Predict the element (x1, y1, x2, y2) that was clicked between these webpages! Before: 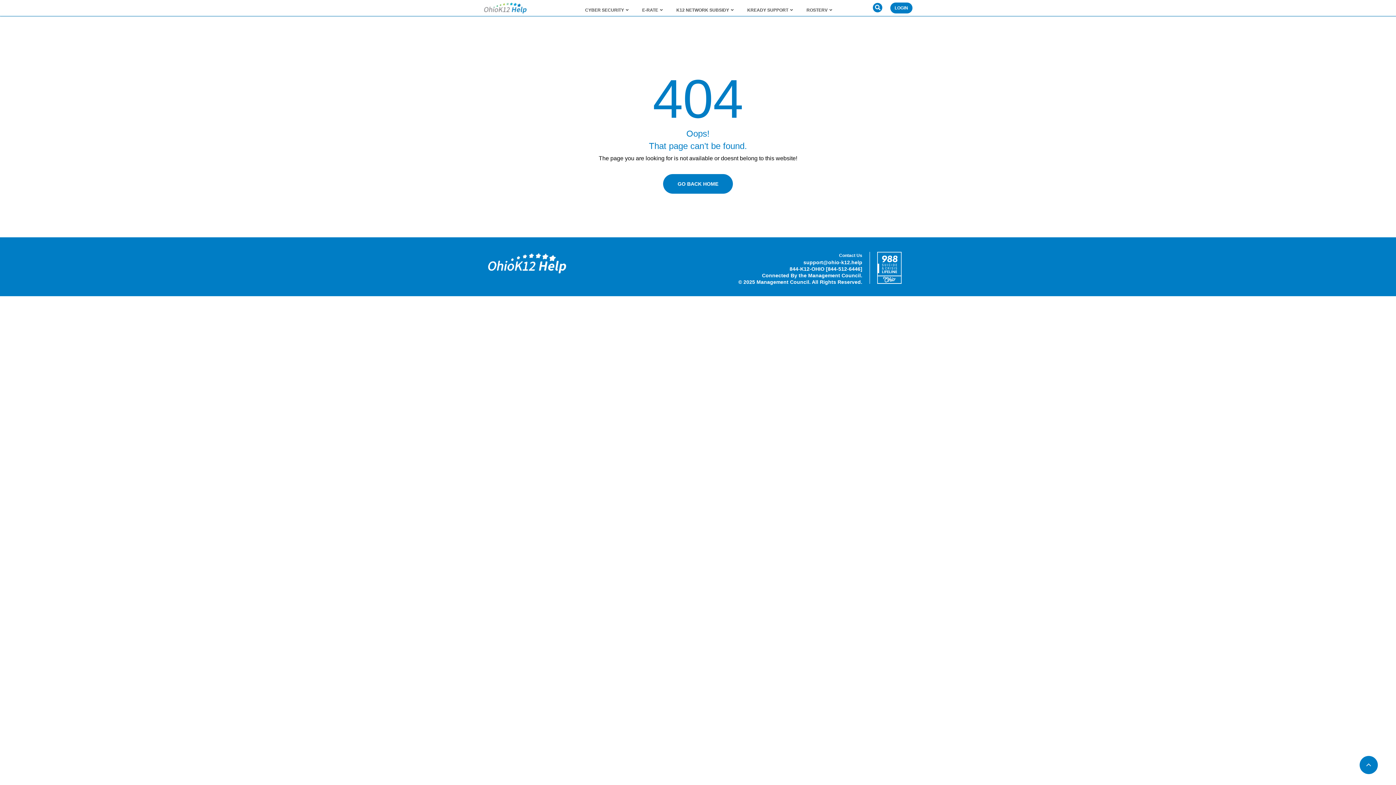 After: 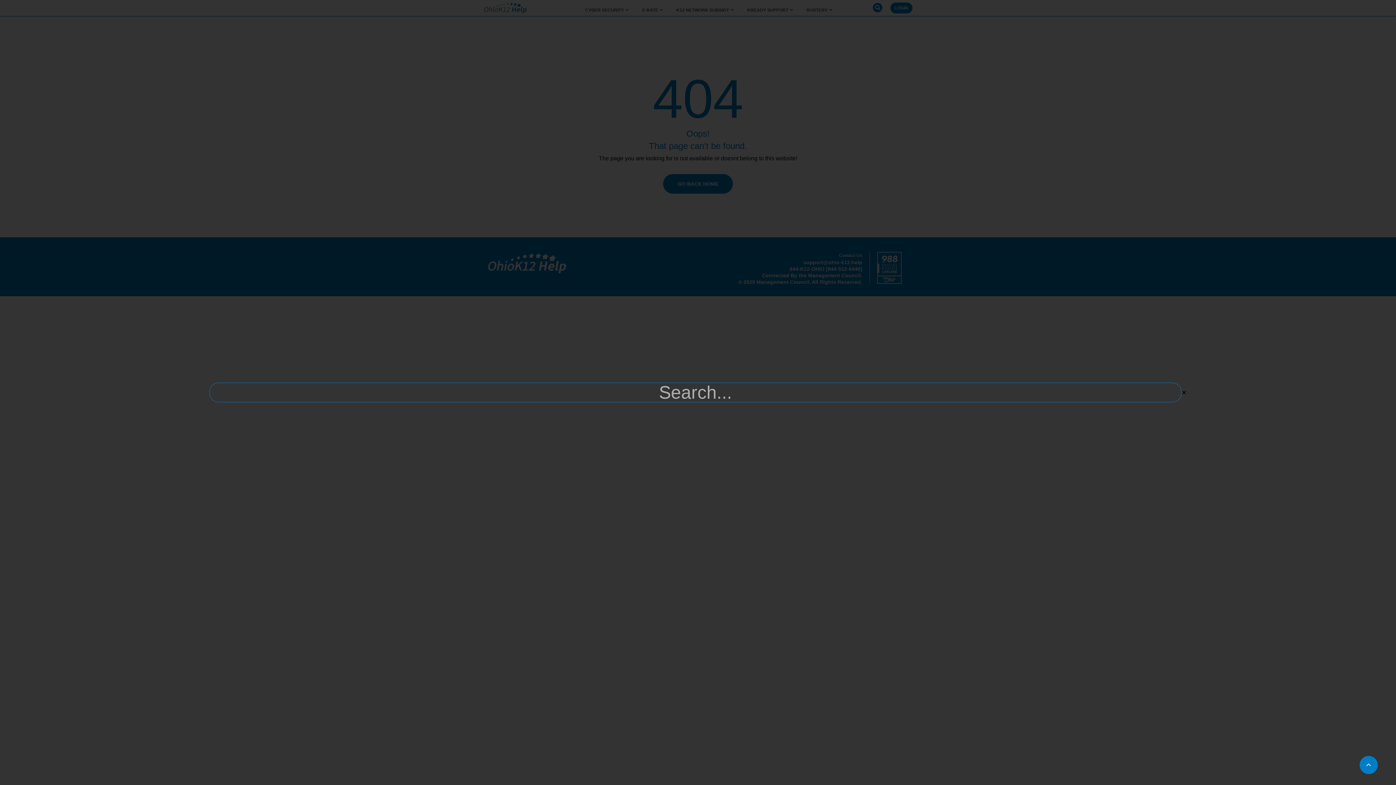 Action: label: Search bbox: (873, 2, 882, 12)